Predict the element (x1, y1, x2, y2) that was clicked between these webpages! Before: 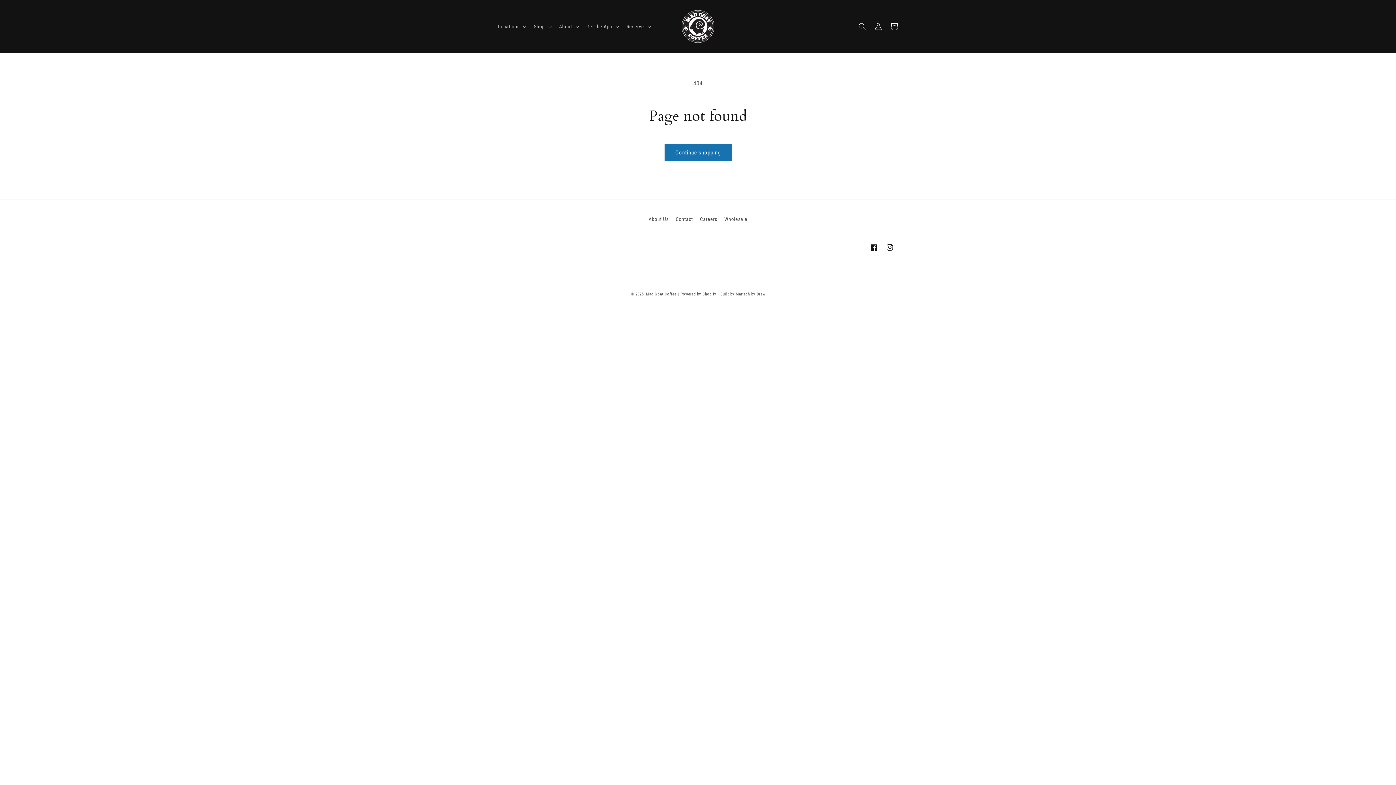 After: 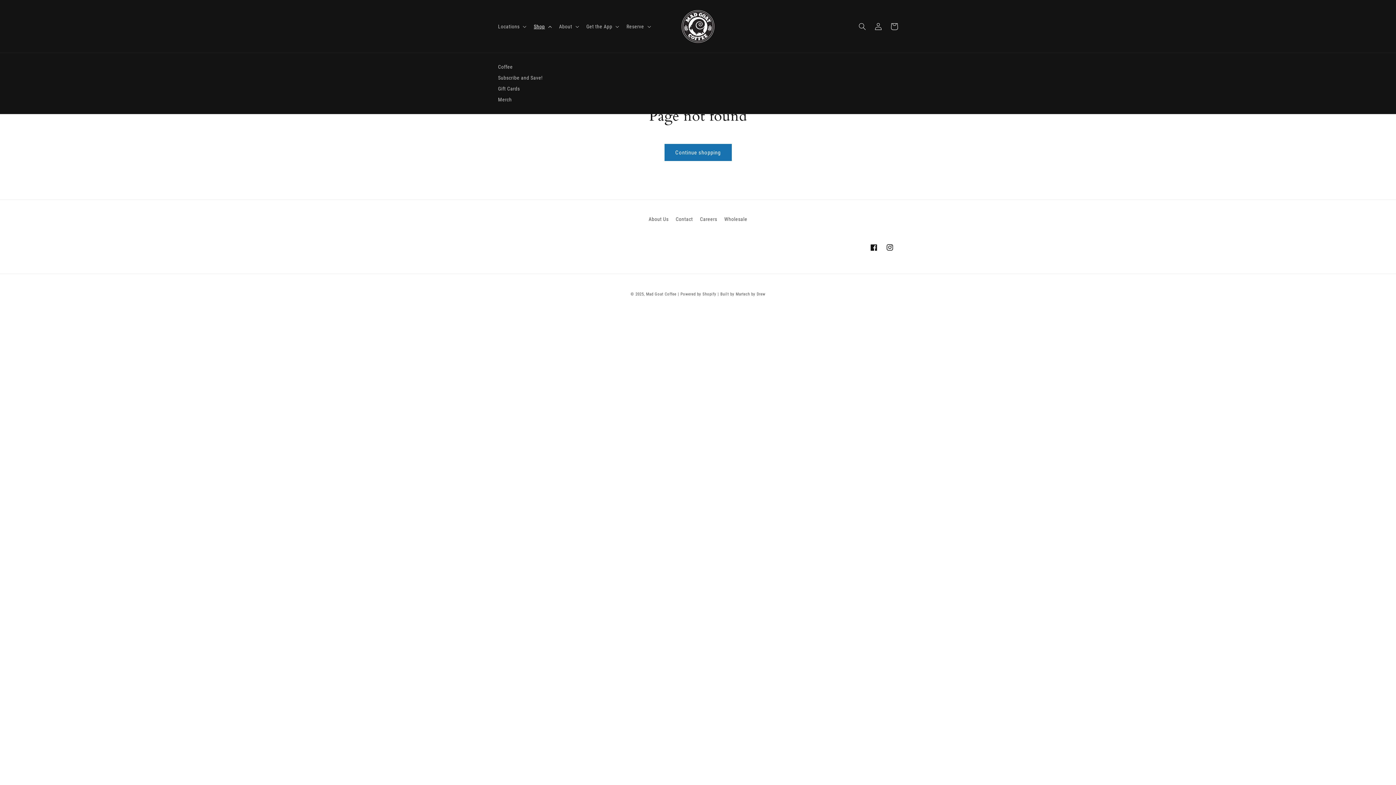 Action: label: Shop bbox: (529, 18, 554, 34)